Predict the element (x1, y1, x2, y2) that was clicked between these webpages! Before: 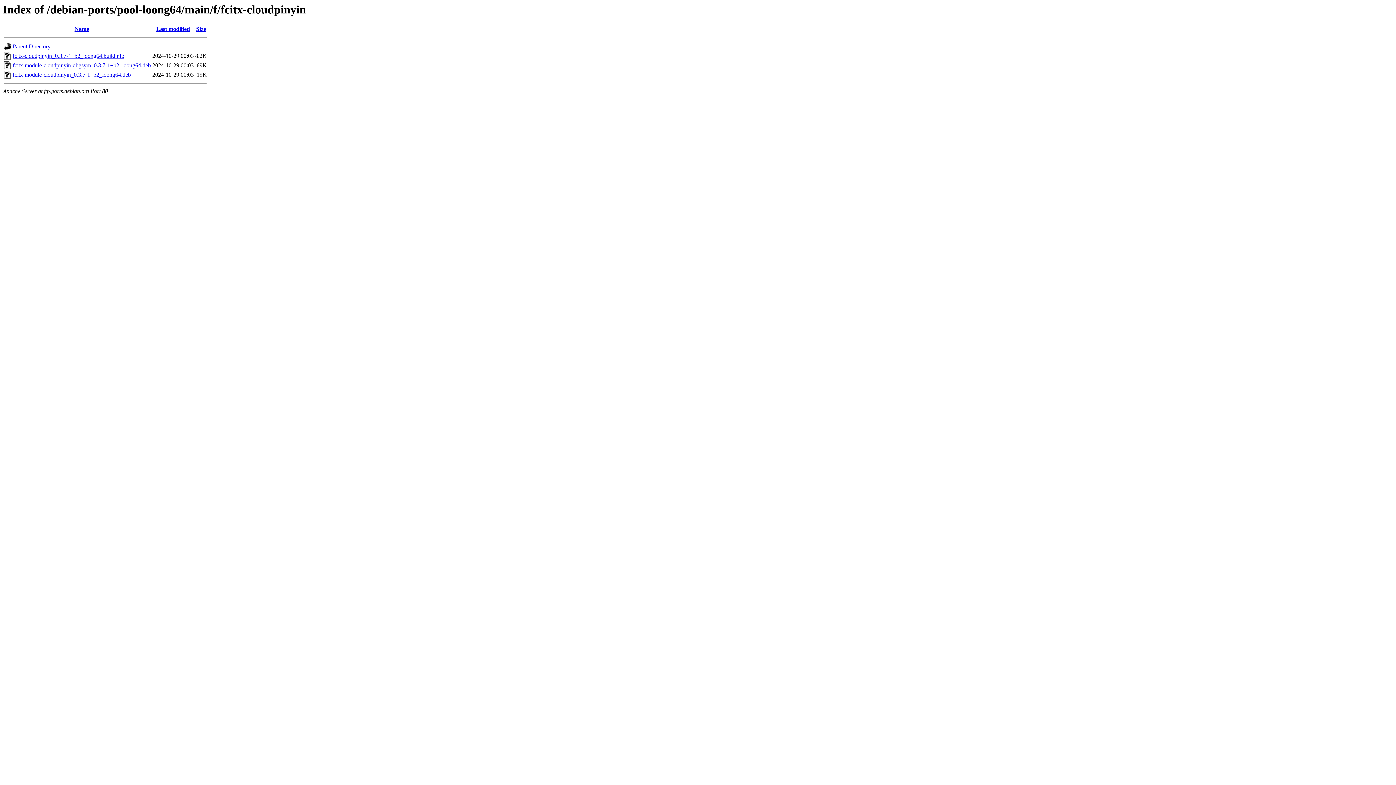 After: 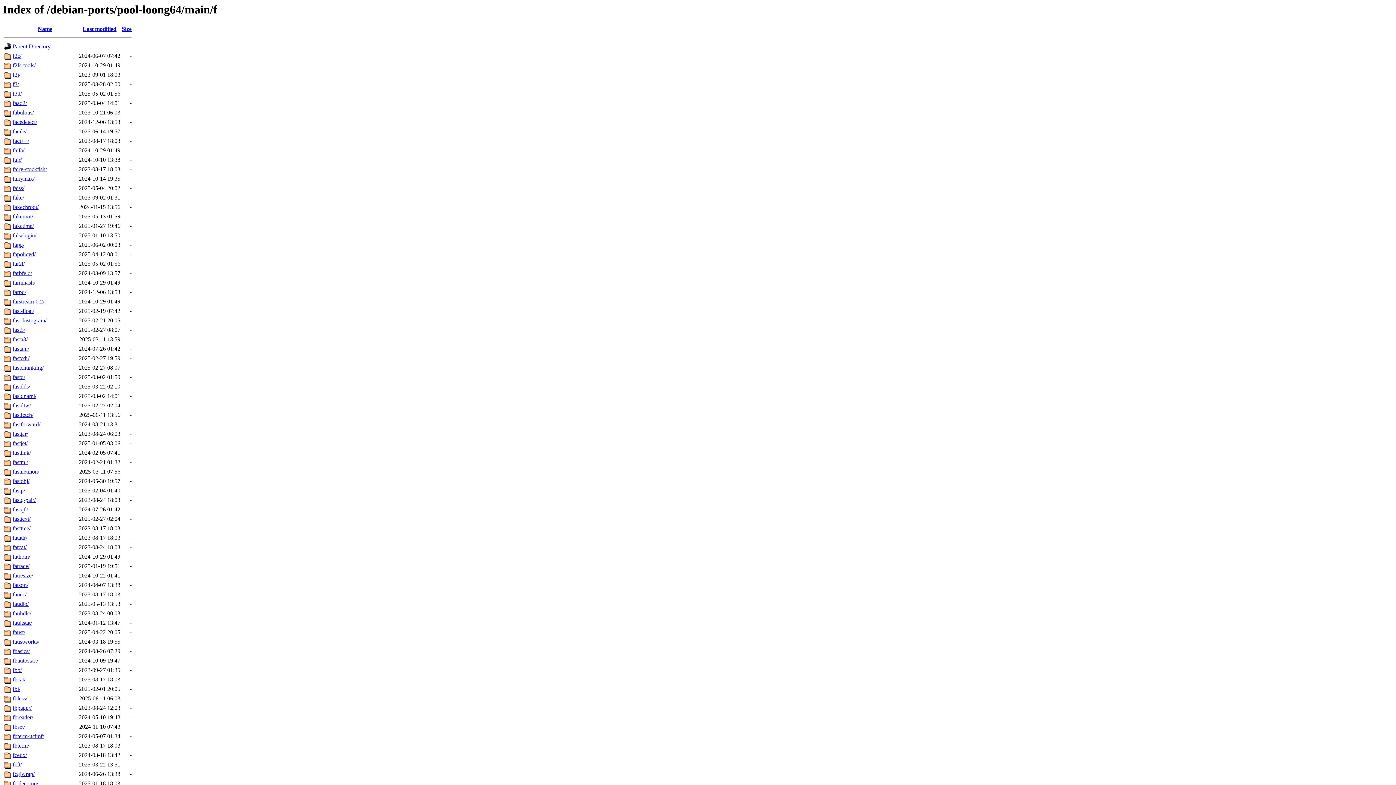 Action: bbox: (12, 43, 50, 49) label: Parent Directory